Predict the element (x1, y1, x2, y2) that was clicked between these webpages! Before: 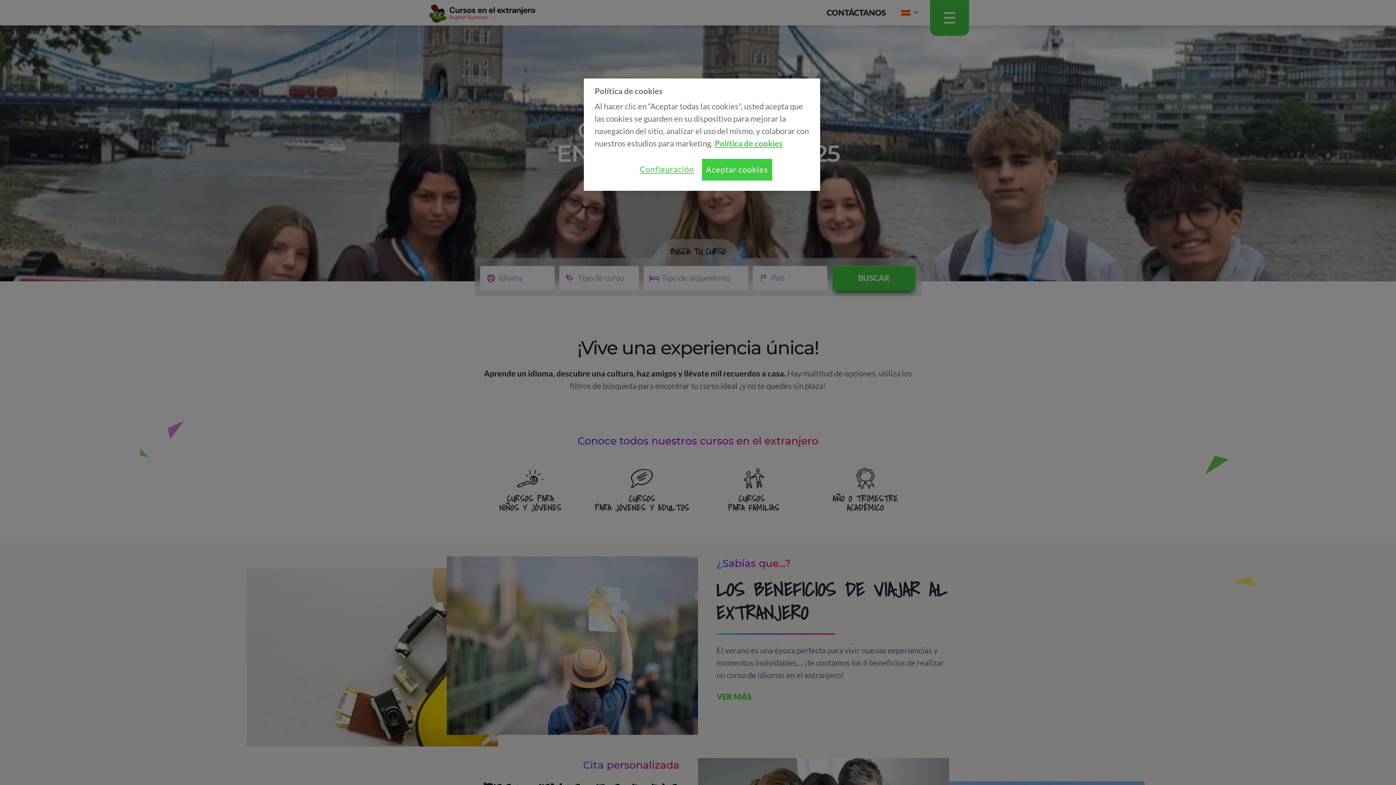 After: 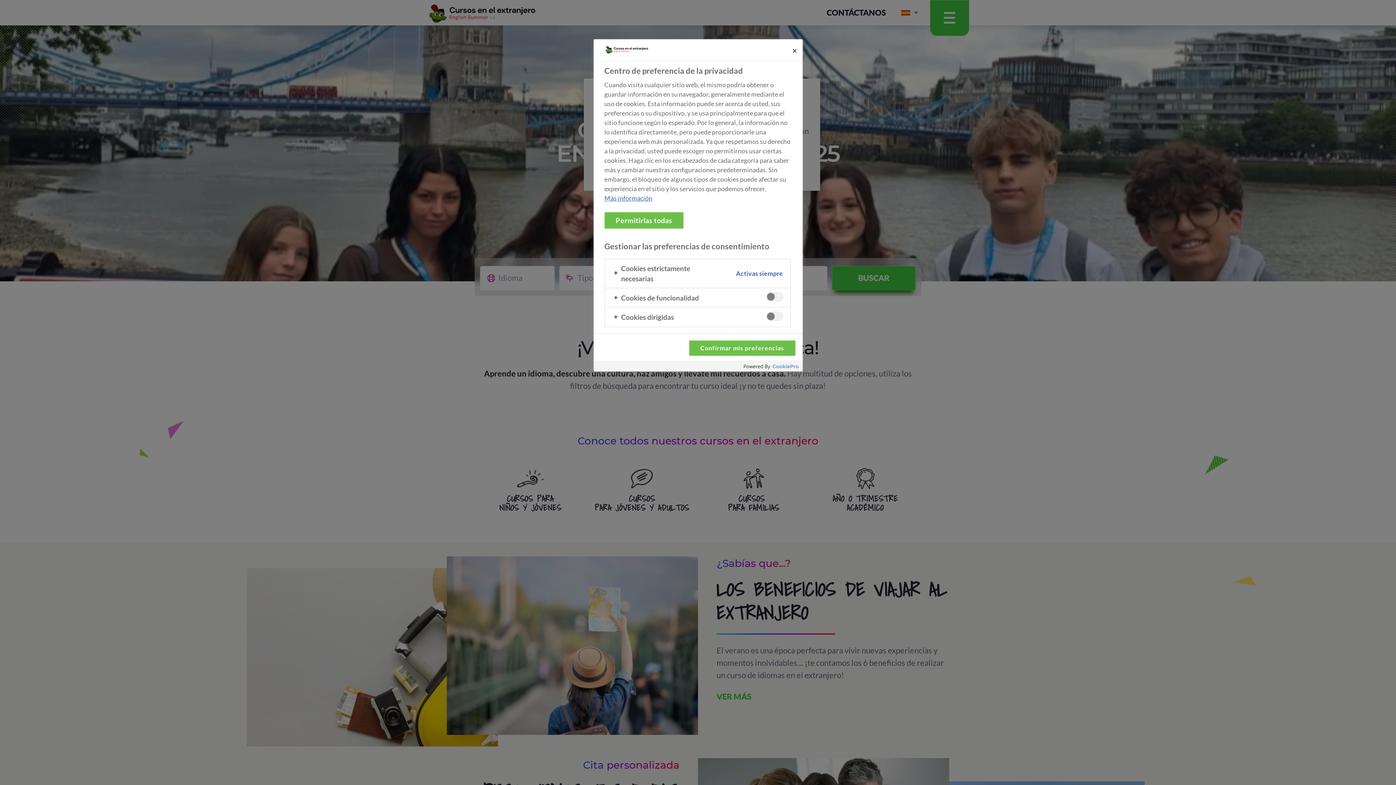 Action: label: Configuración bbox: (639, 158, 694, 180)